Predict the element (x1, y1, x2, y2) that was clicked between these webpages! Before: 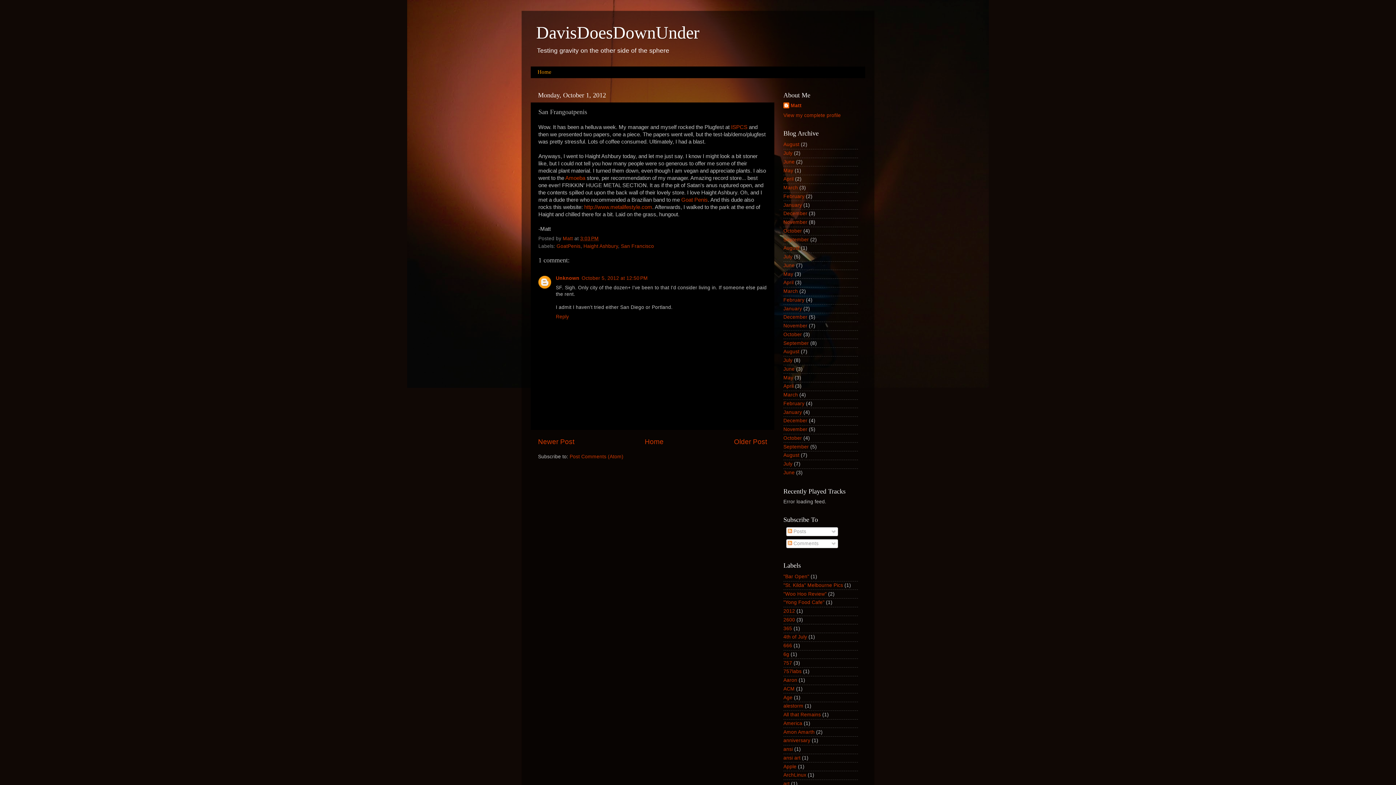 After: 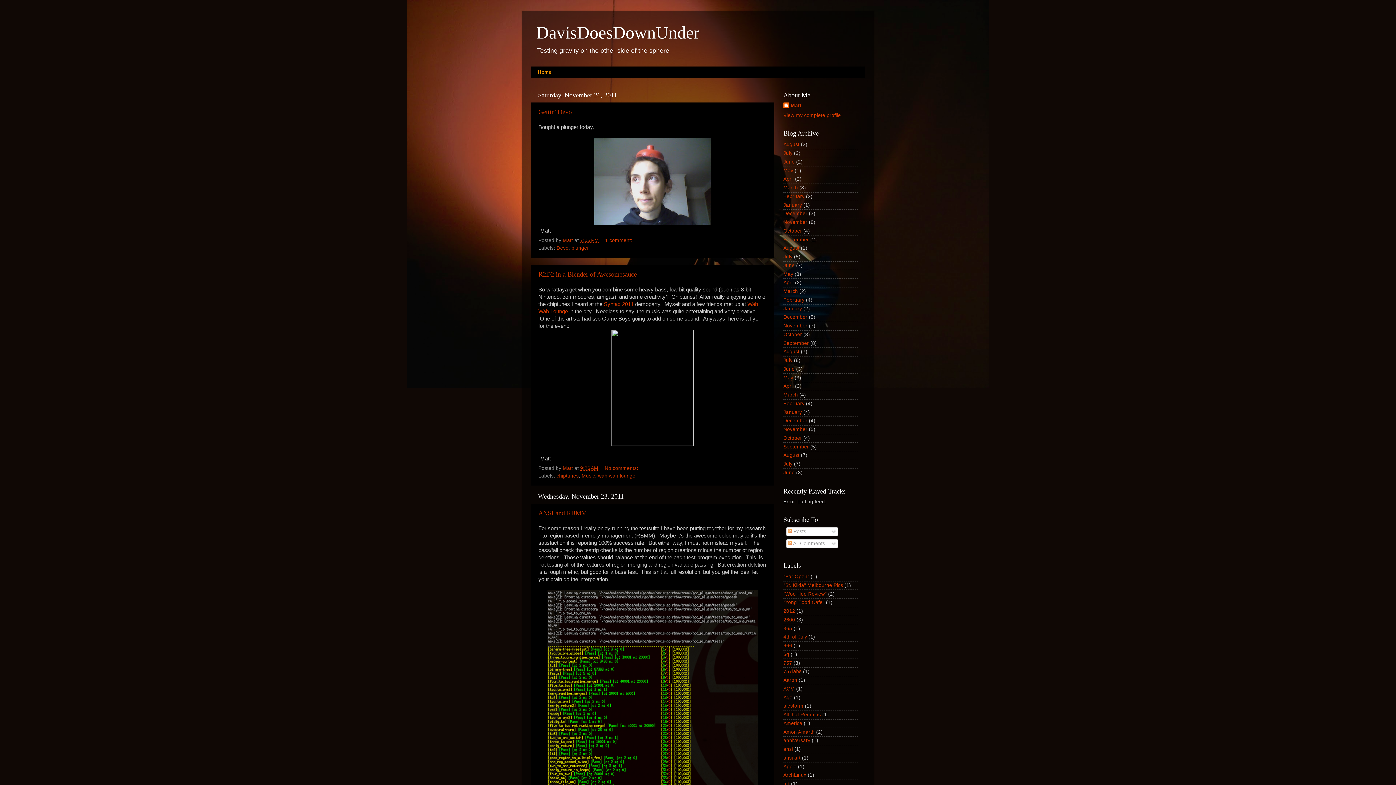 Action: label: November bbox: (783, 323, 807, 328)